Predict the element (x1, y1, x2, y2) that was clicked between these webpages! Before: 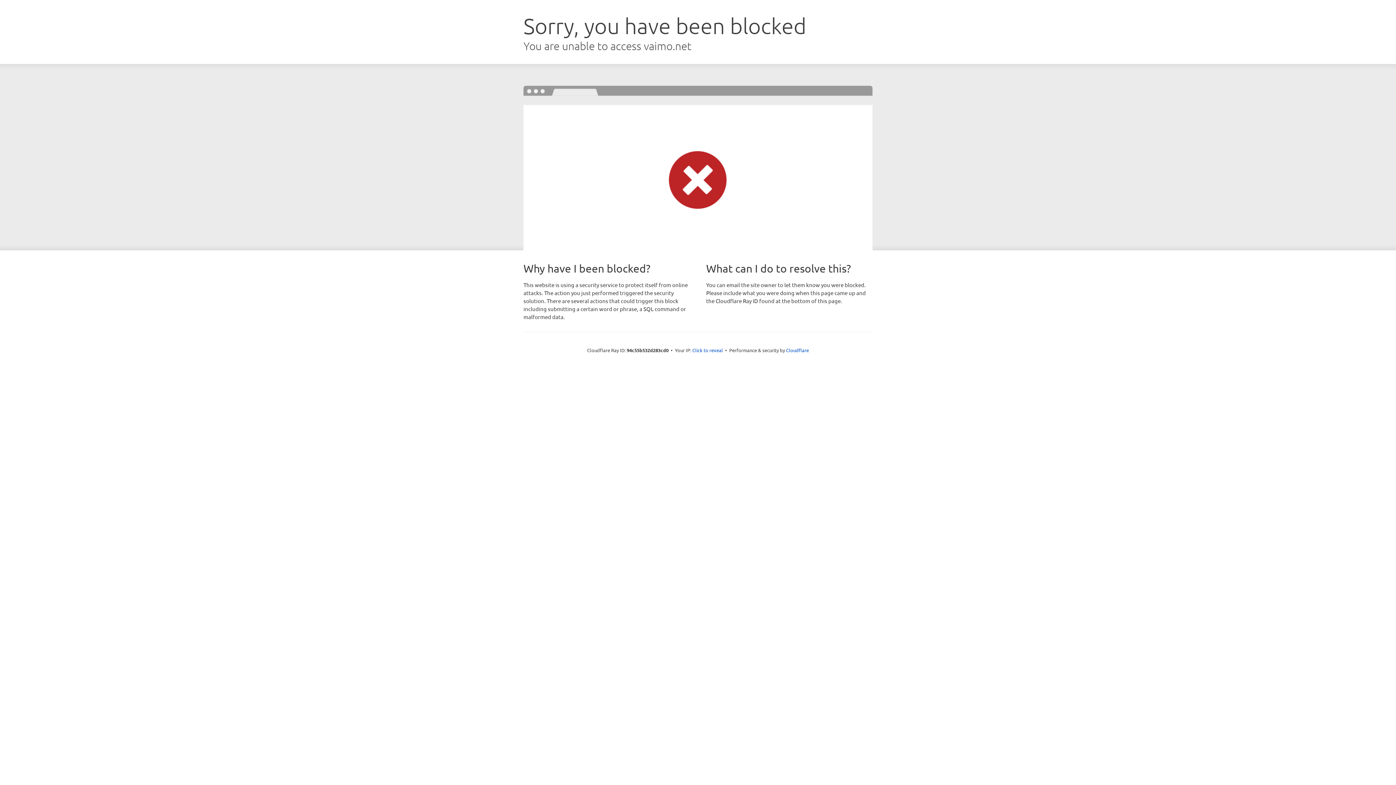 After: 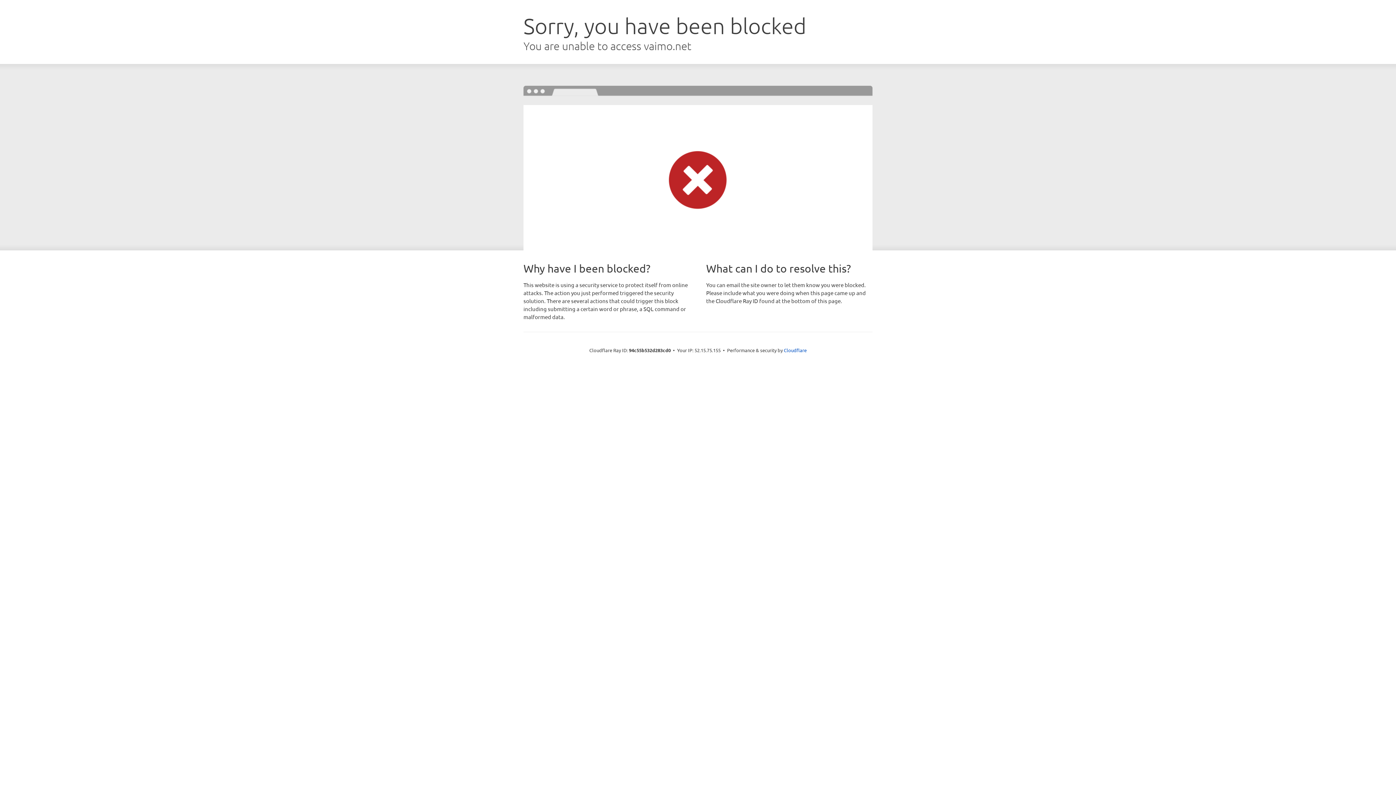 Action: label: Click to reveal bbox: (692, 346, 723, 353)